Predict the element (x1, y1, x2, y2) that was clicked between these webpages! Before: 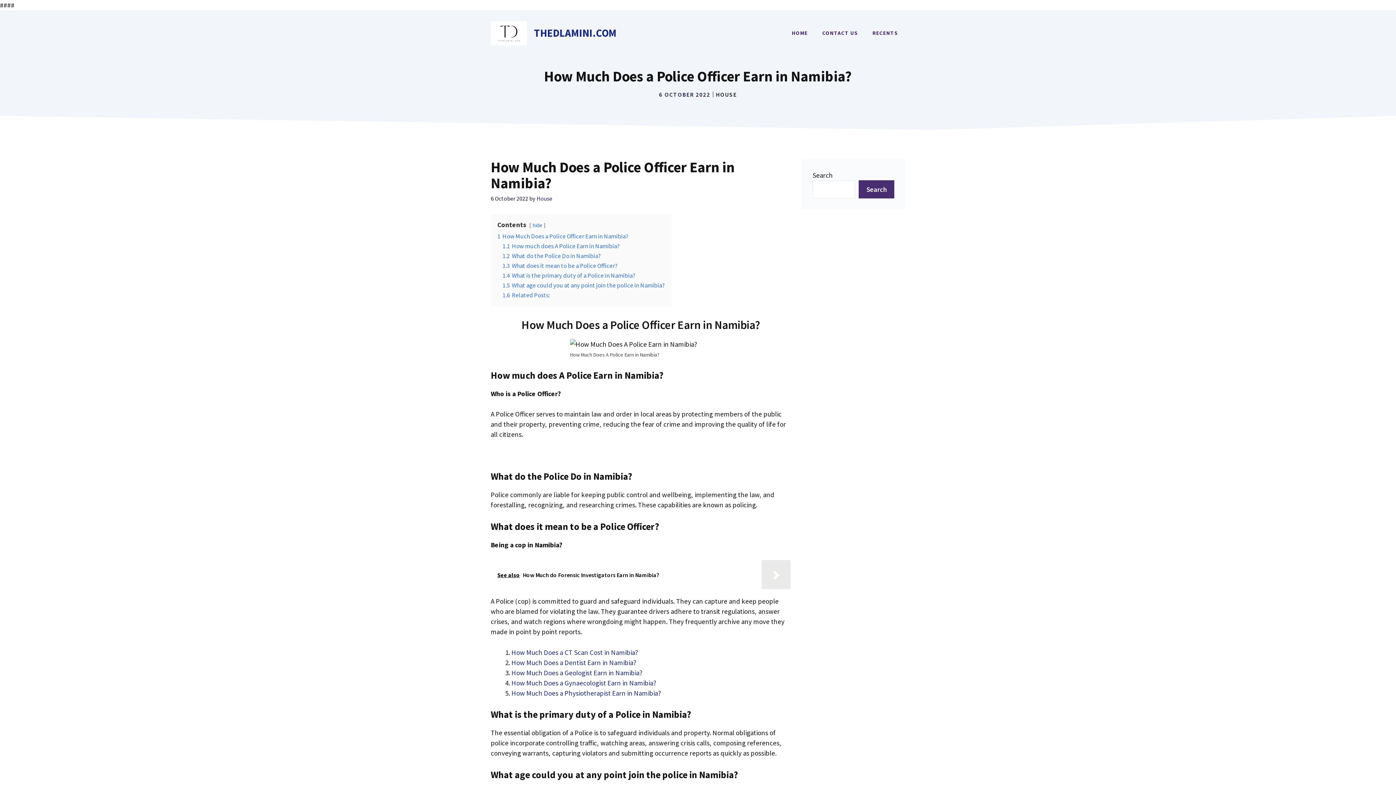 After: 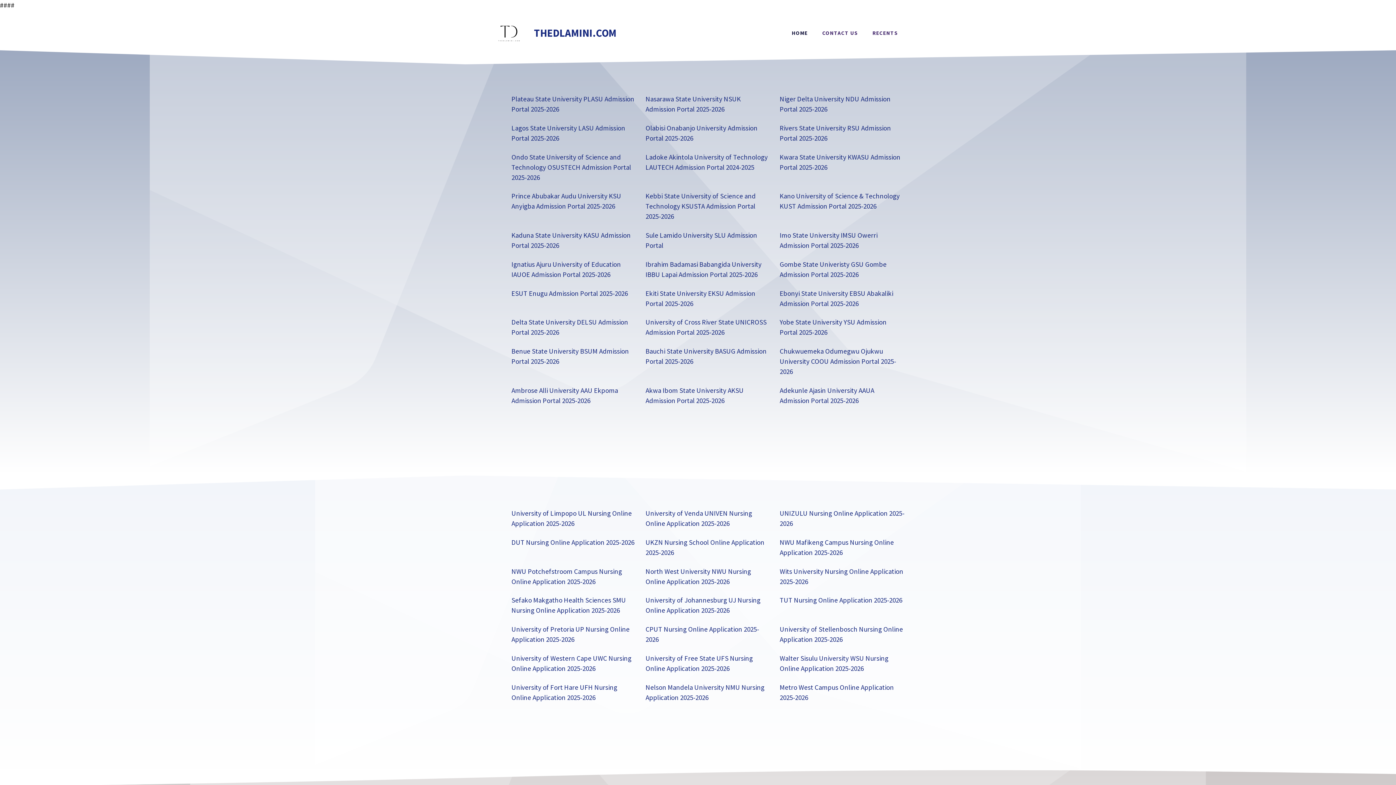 Action: bbox: (534, 26, 616, 39) label: THEDLAMINI.COM